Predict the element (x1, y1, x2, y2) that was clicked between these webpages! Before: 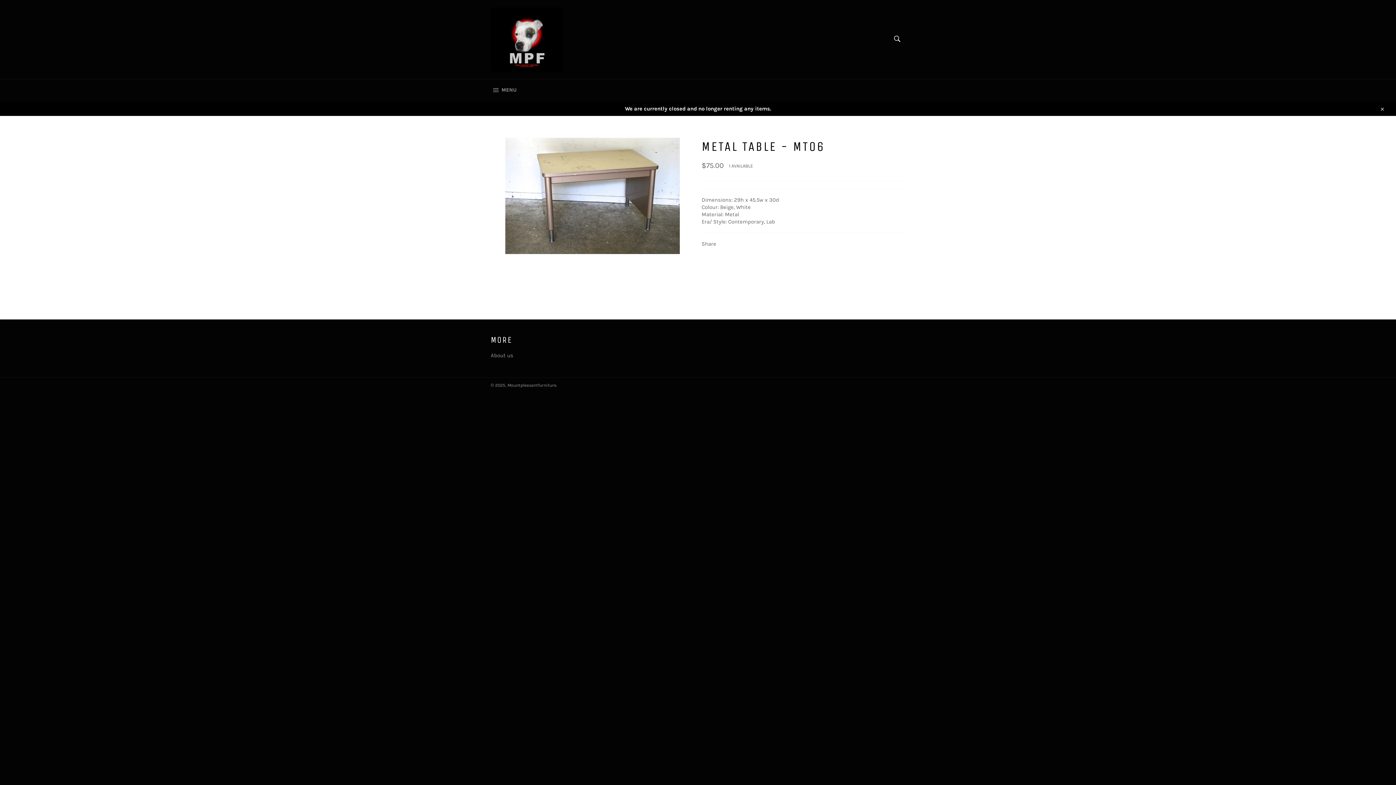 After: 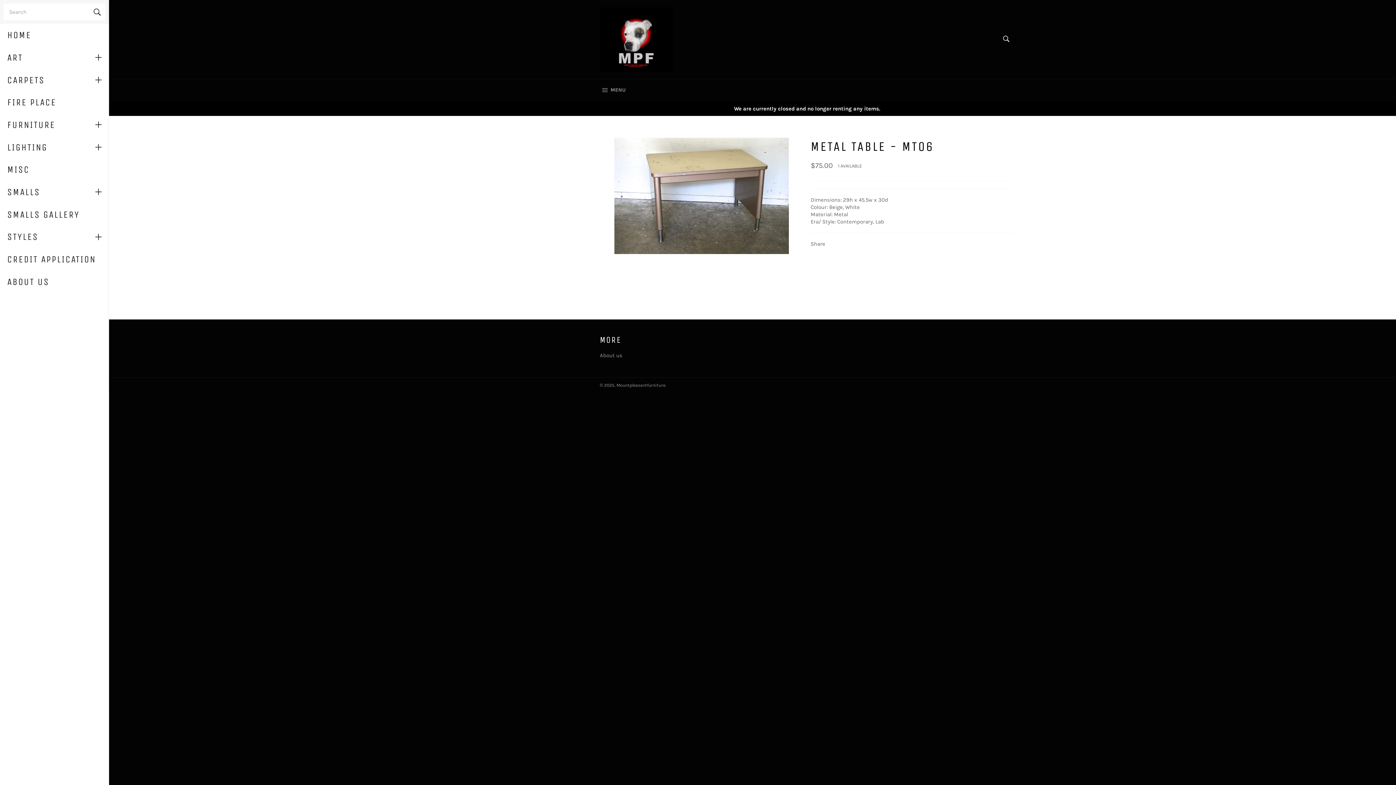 Action: label:  MENU
SITE NAVIGATION bbox: (483, 79, 524, 101)